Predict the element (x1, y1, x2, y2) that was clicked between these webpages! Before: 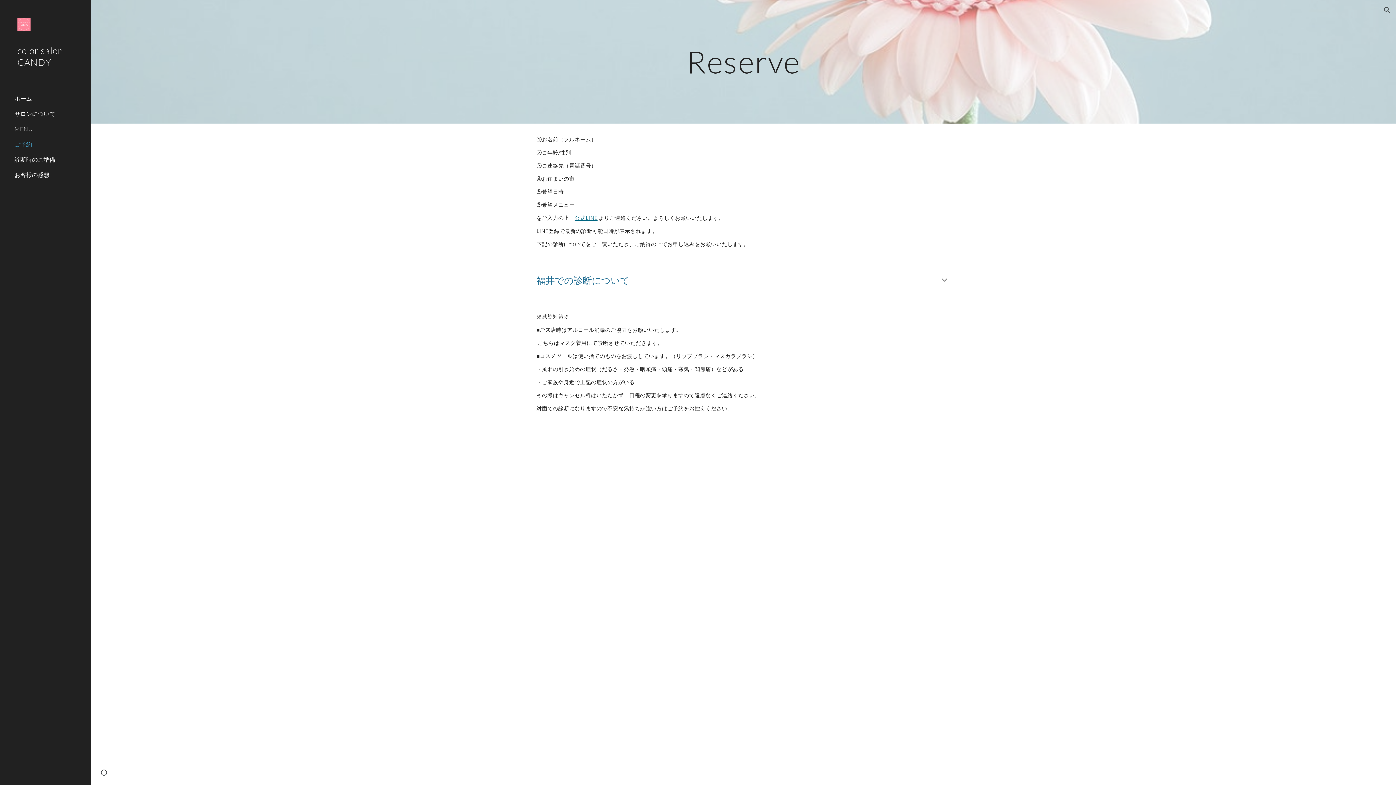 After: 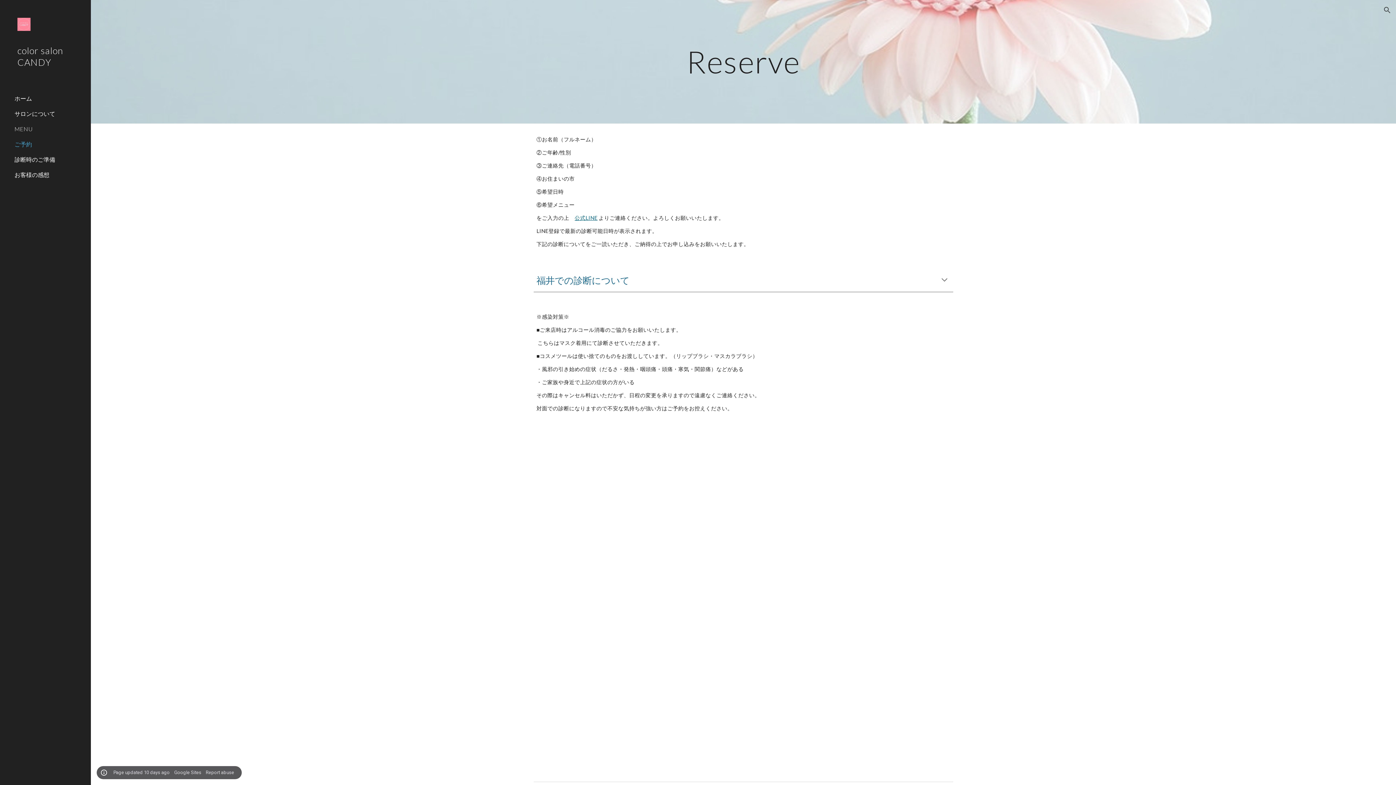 Action: label: Site actions bbox: (98, 768, 109, 778)